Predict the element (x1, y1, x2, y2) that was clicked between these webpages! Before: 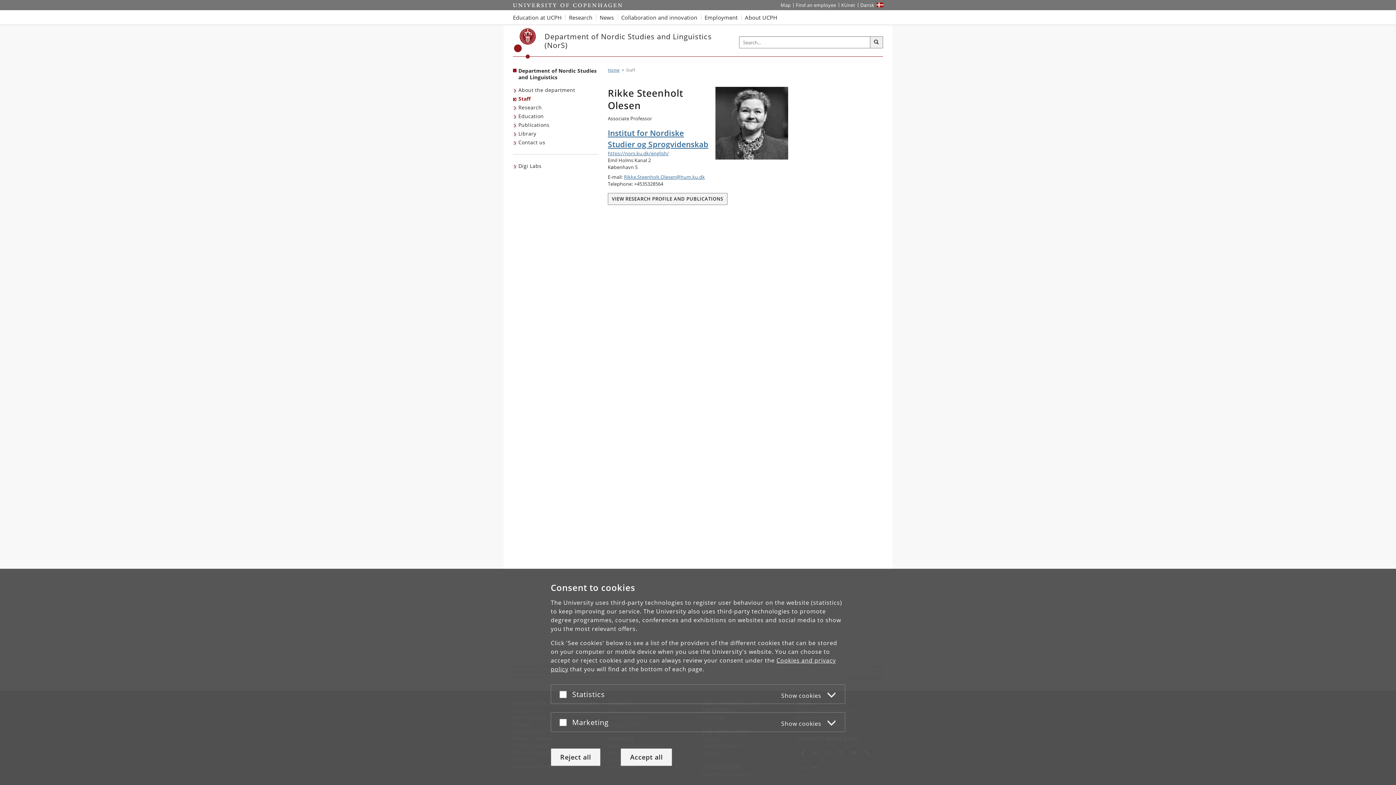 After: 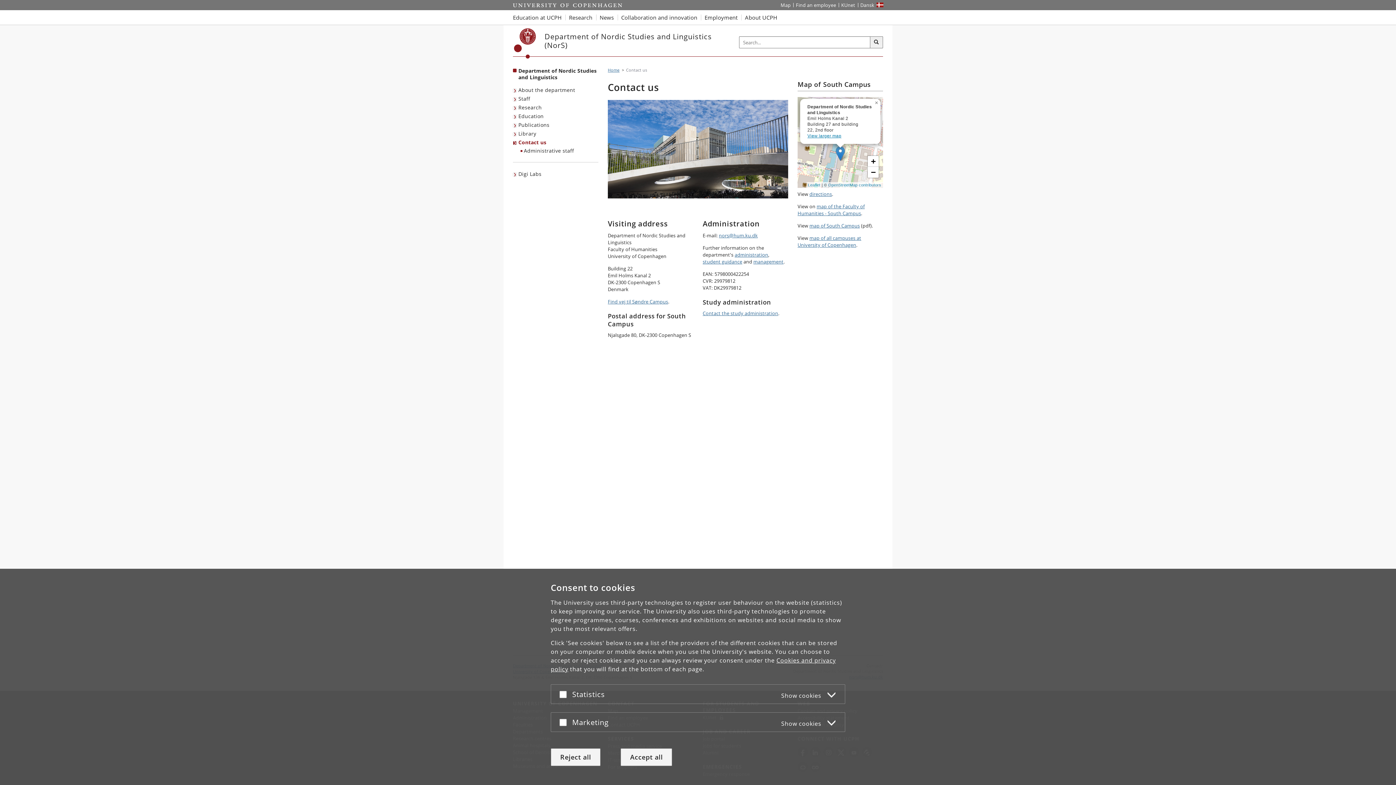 Action: label: Contact us bbox: (513, 138, 547, 146)